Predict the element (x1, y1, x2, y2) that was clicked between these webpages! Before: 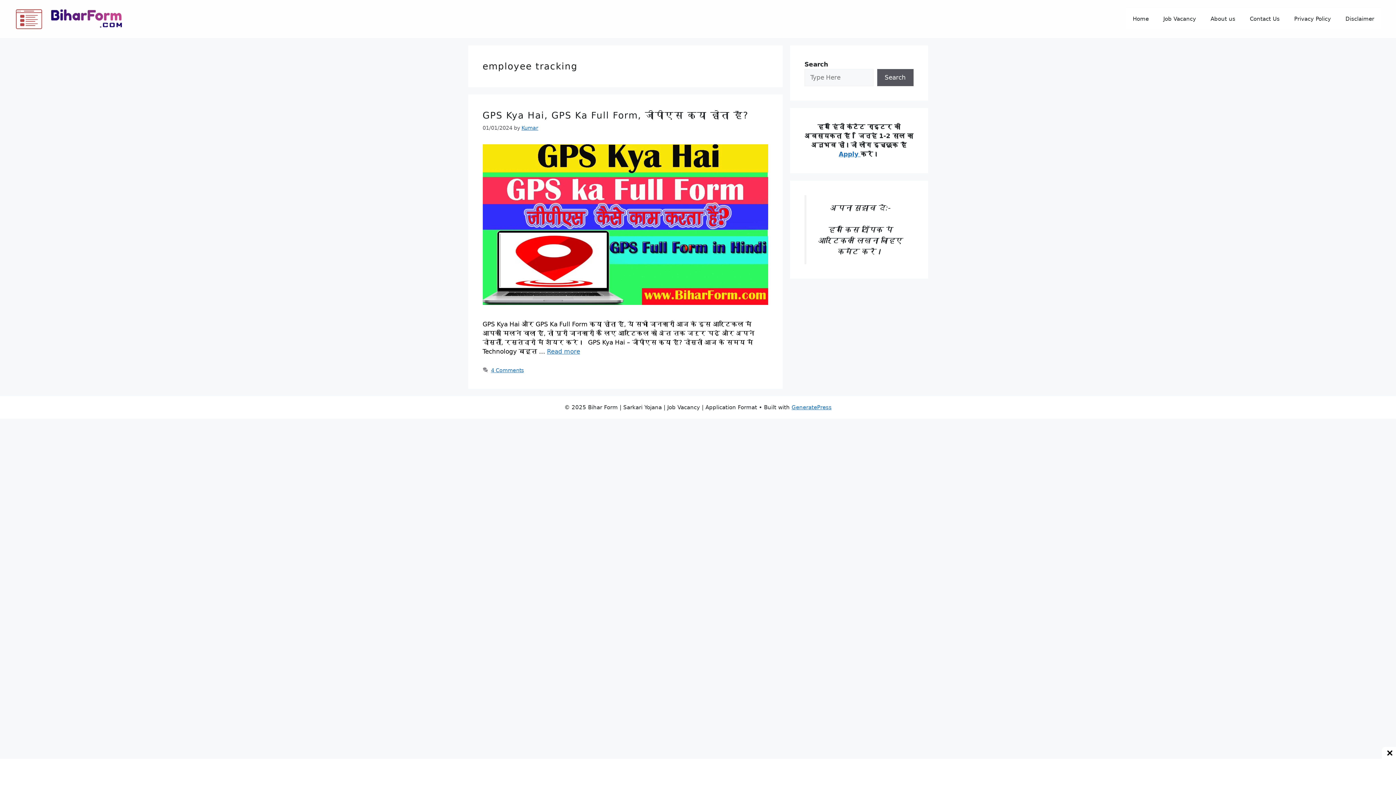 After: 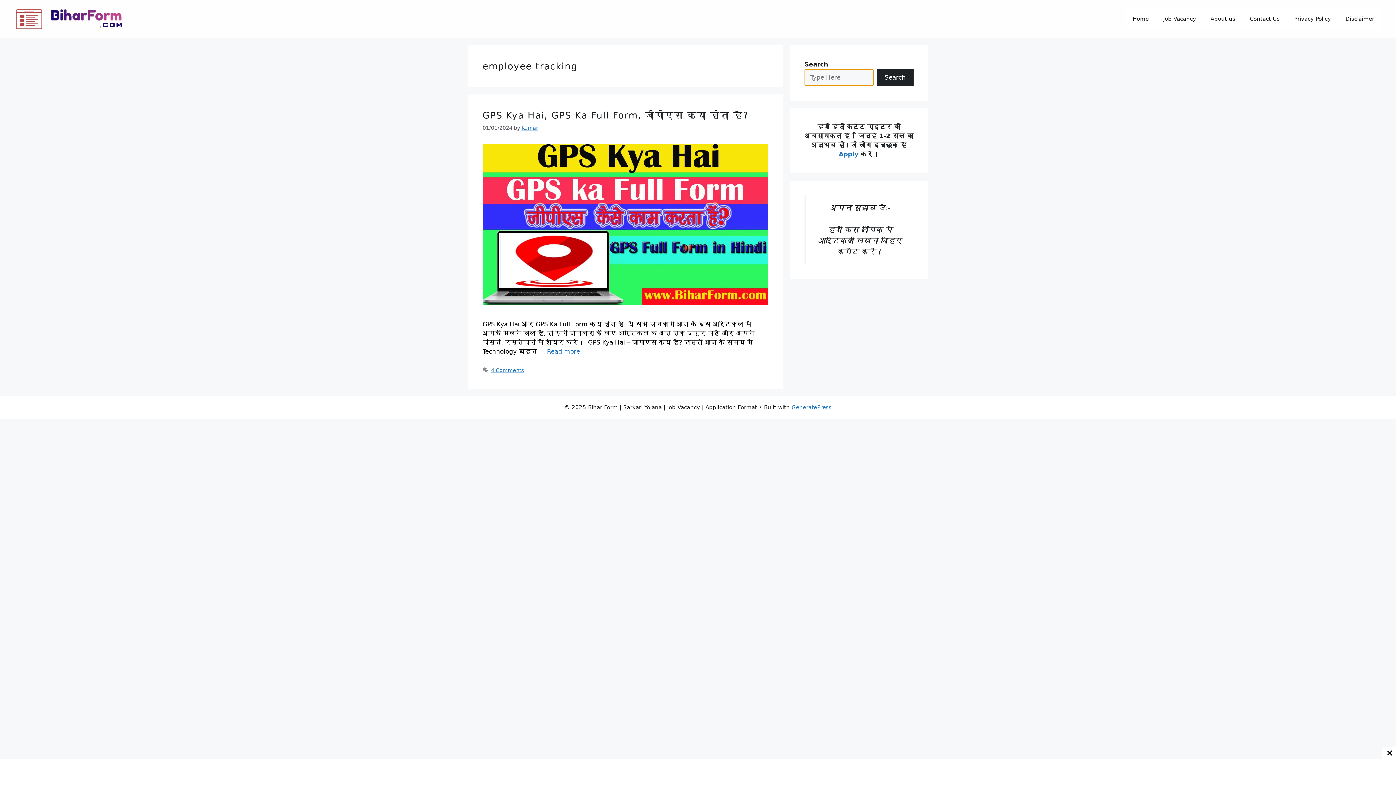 Action: bbox: (877, 68, 913, 86) label: Search